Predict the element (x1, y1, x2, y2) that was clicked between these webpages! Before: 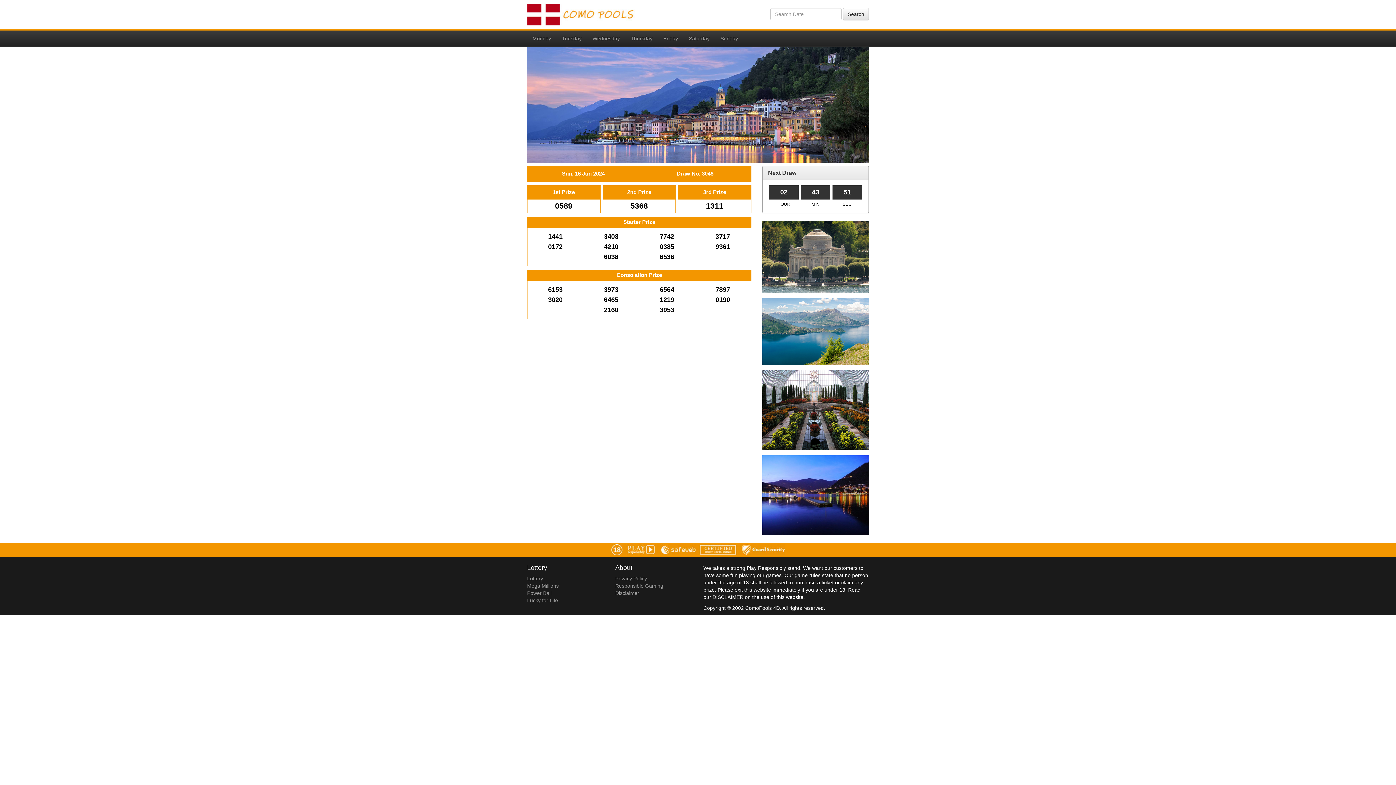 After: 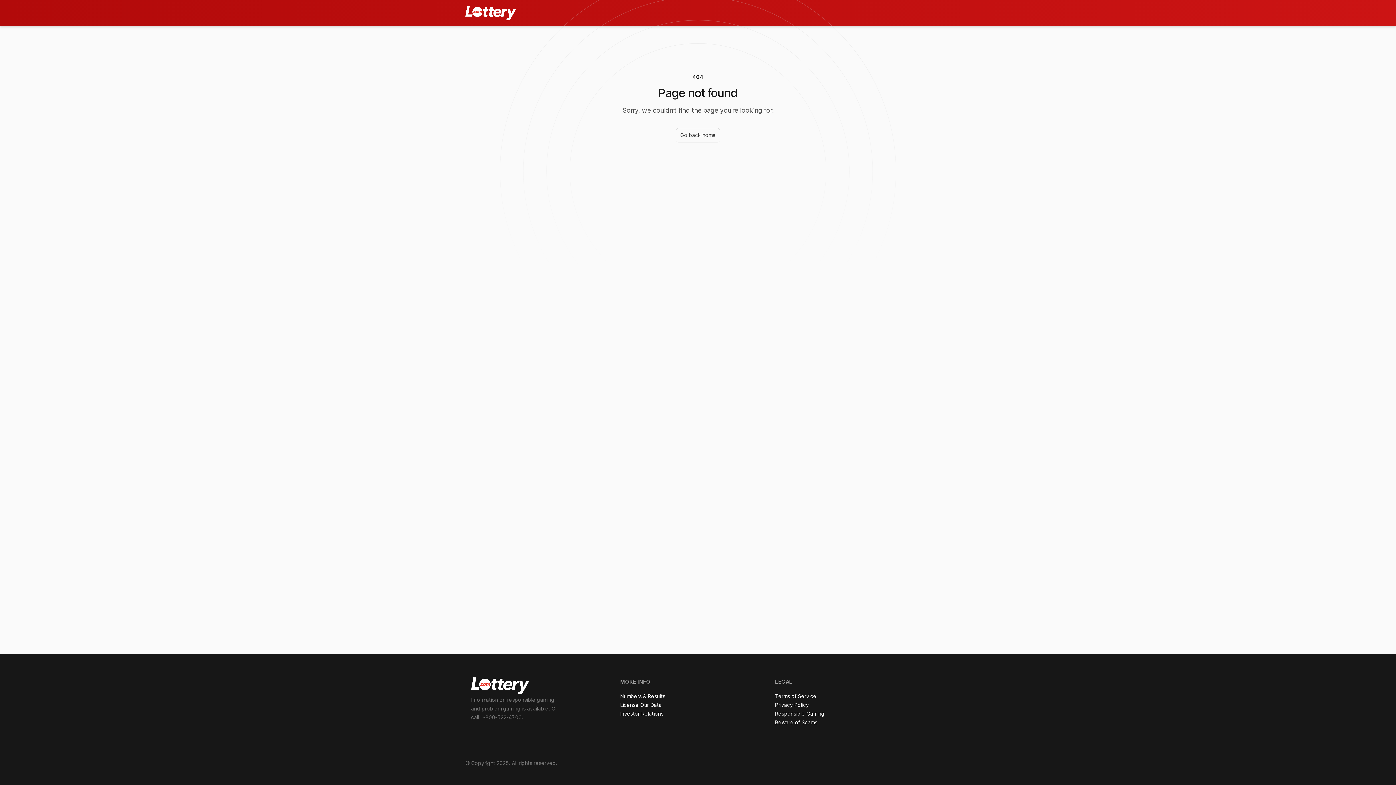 Action: label: Lucky for Life bbox: (527, 597, 558, 603)